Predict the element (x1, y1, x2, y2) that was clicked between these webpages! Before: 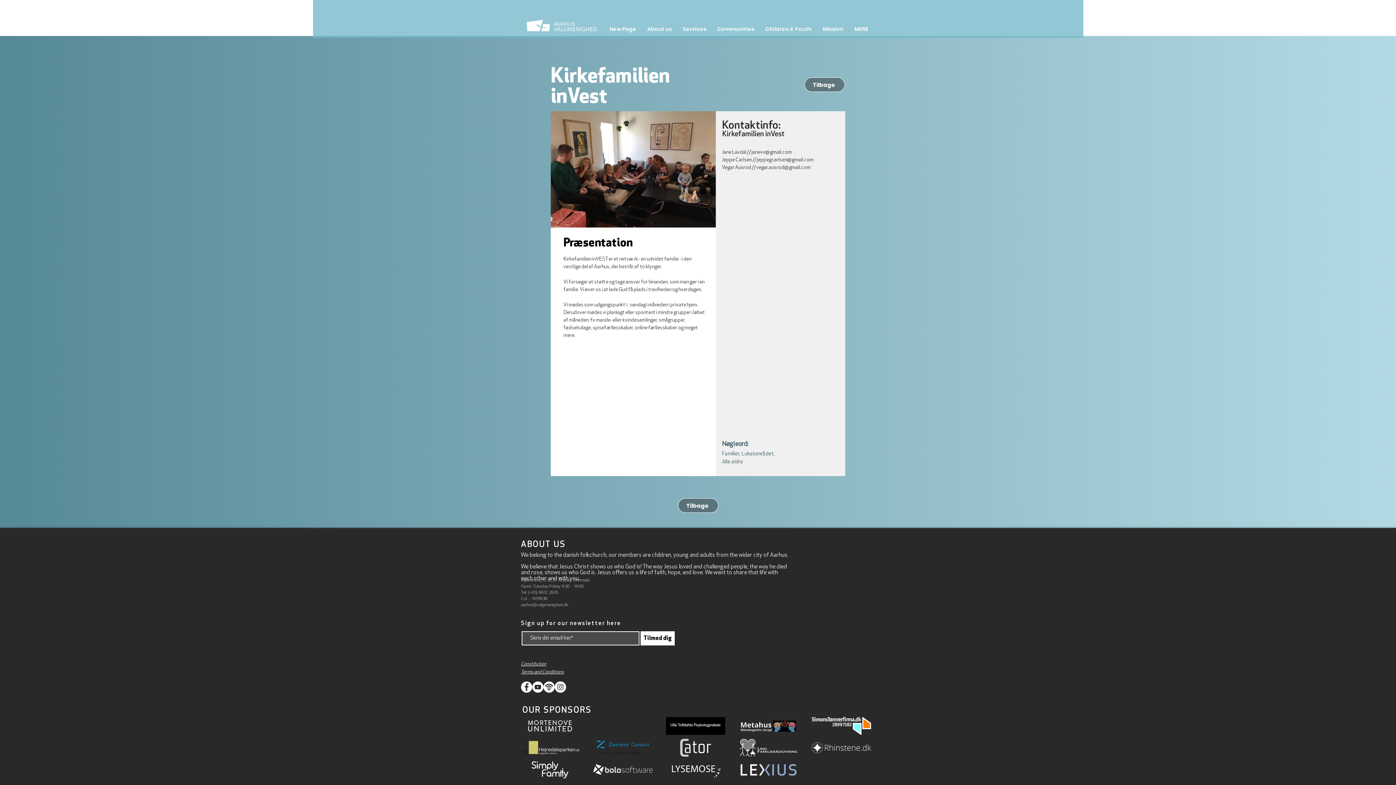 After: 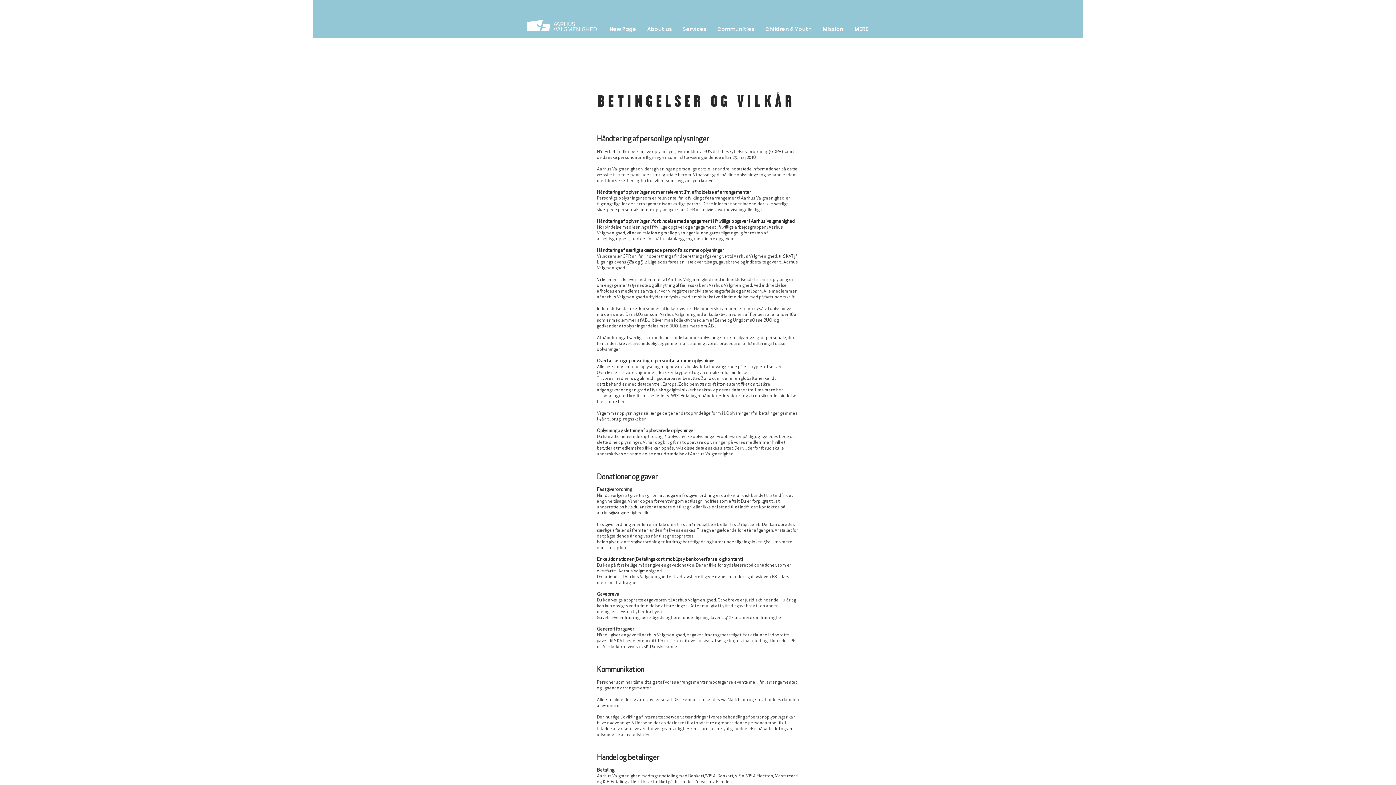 Action: label: Terms and Conditions bbox: (521, 670, 564, 674)